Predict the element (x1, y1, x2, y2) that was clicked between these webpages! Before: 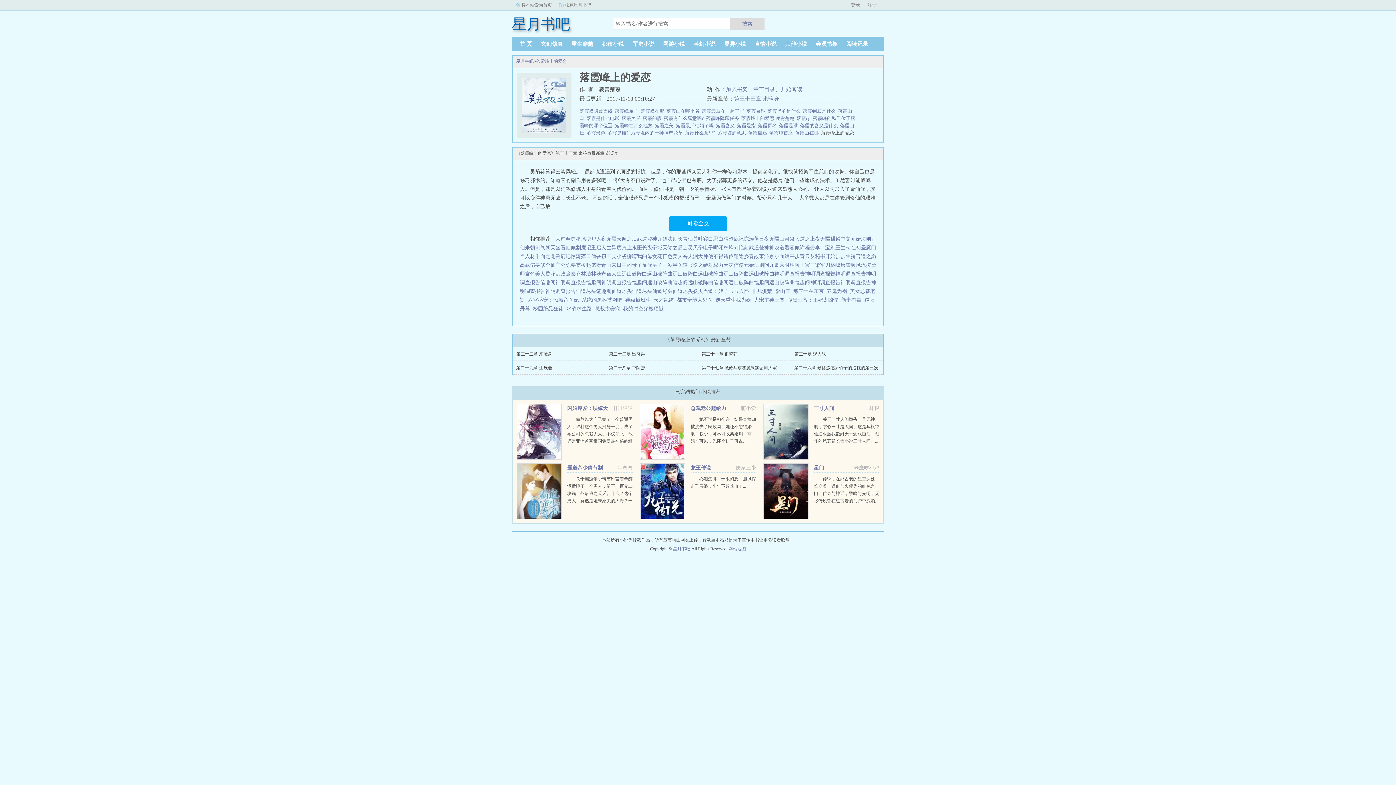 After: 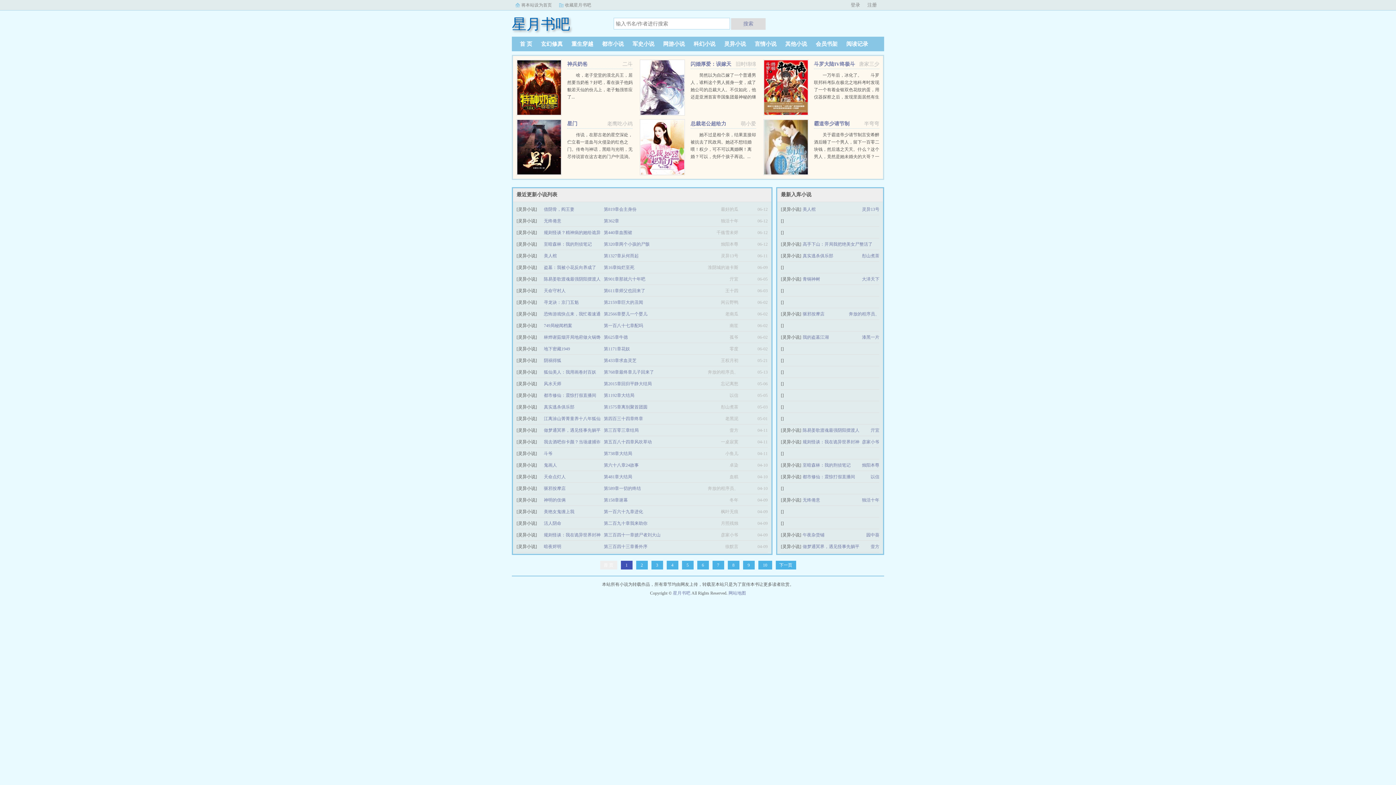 Action: label: 灵异小说 bbox: (720, 41, 750, 46)